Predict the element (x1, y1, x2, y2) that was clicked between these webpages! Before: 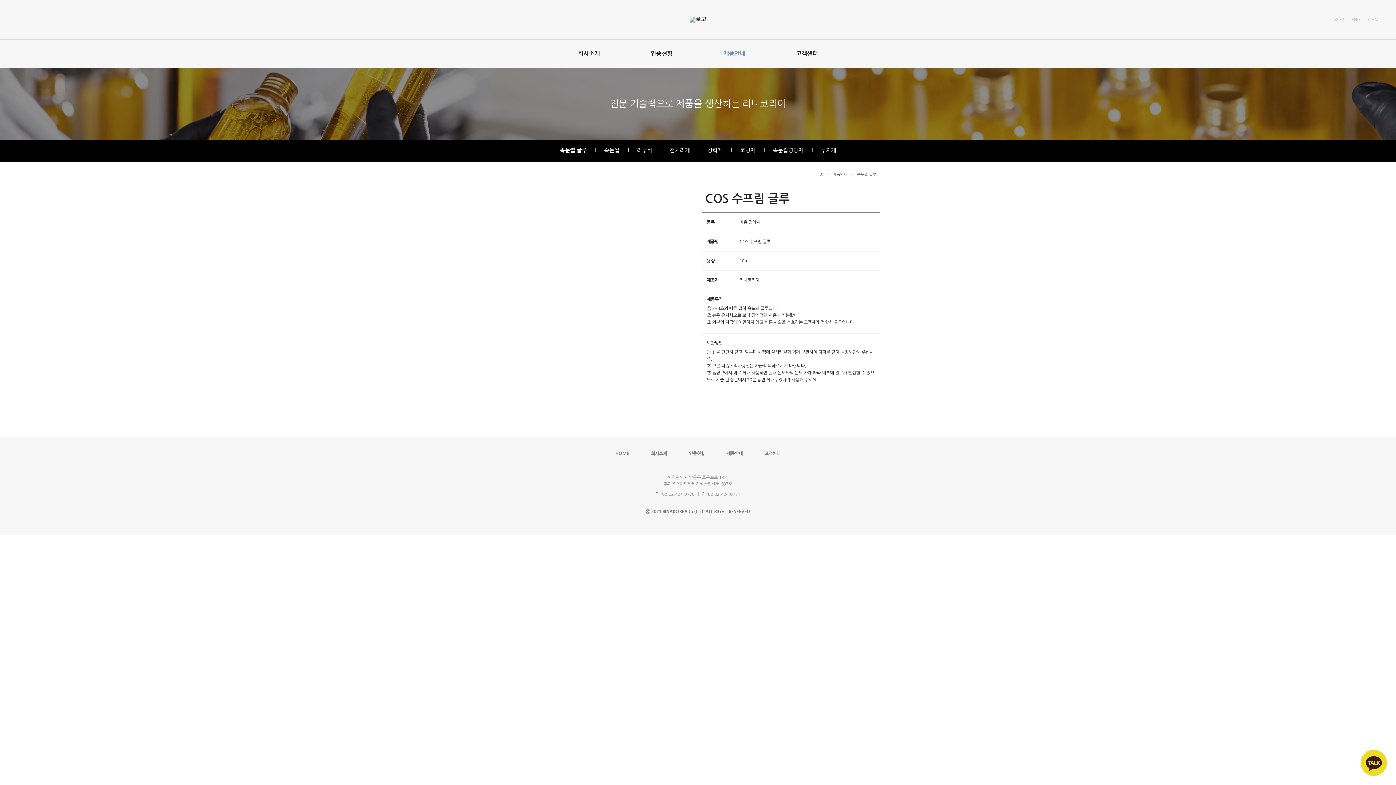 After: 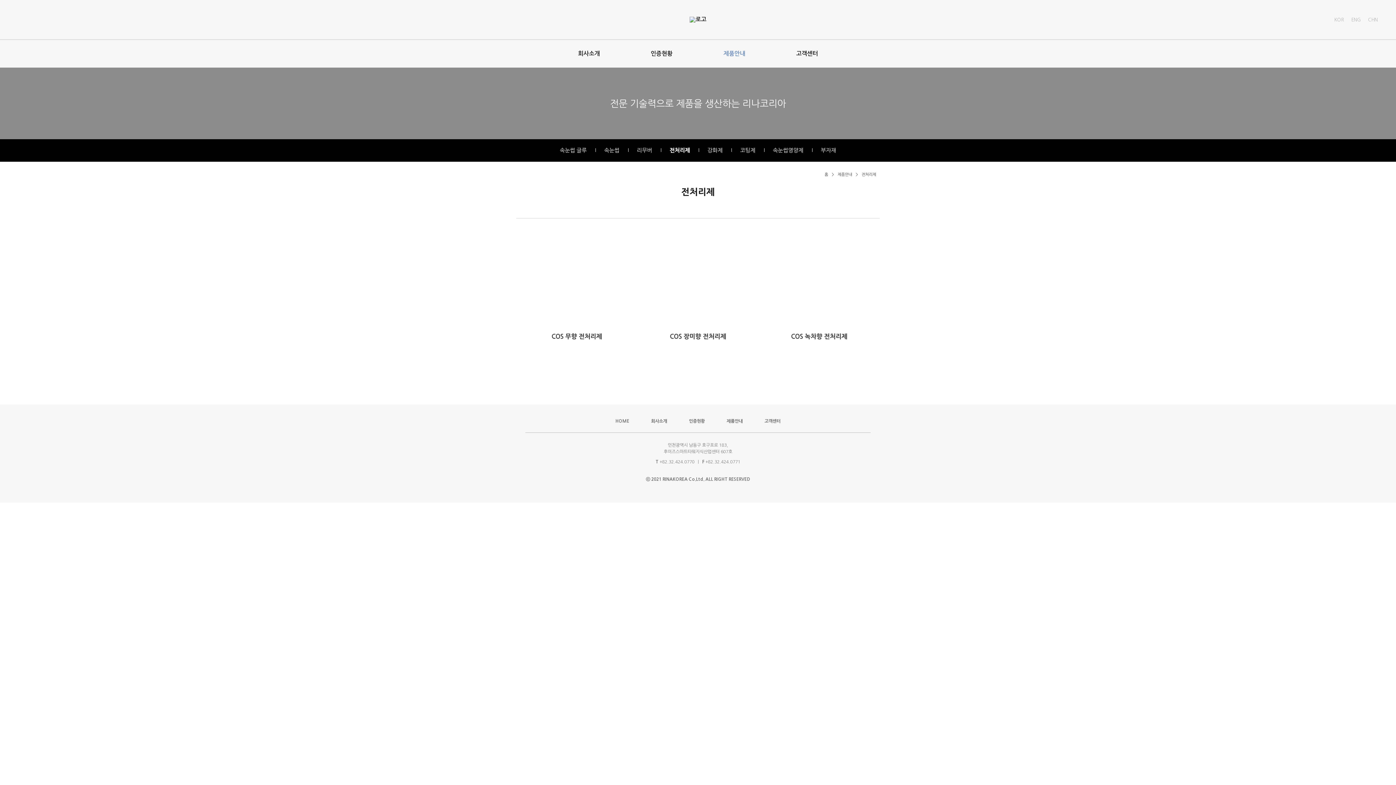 Action: bbox: (669, 146, 690, 154) label: 전처리제